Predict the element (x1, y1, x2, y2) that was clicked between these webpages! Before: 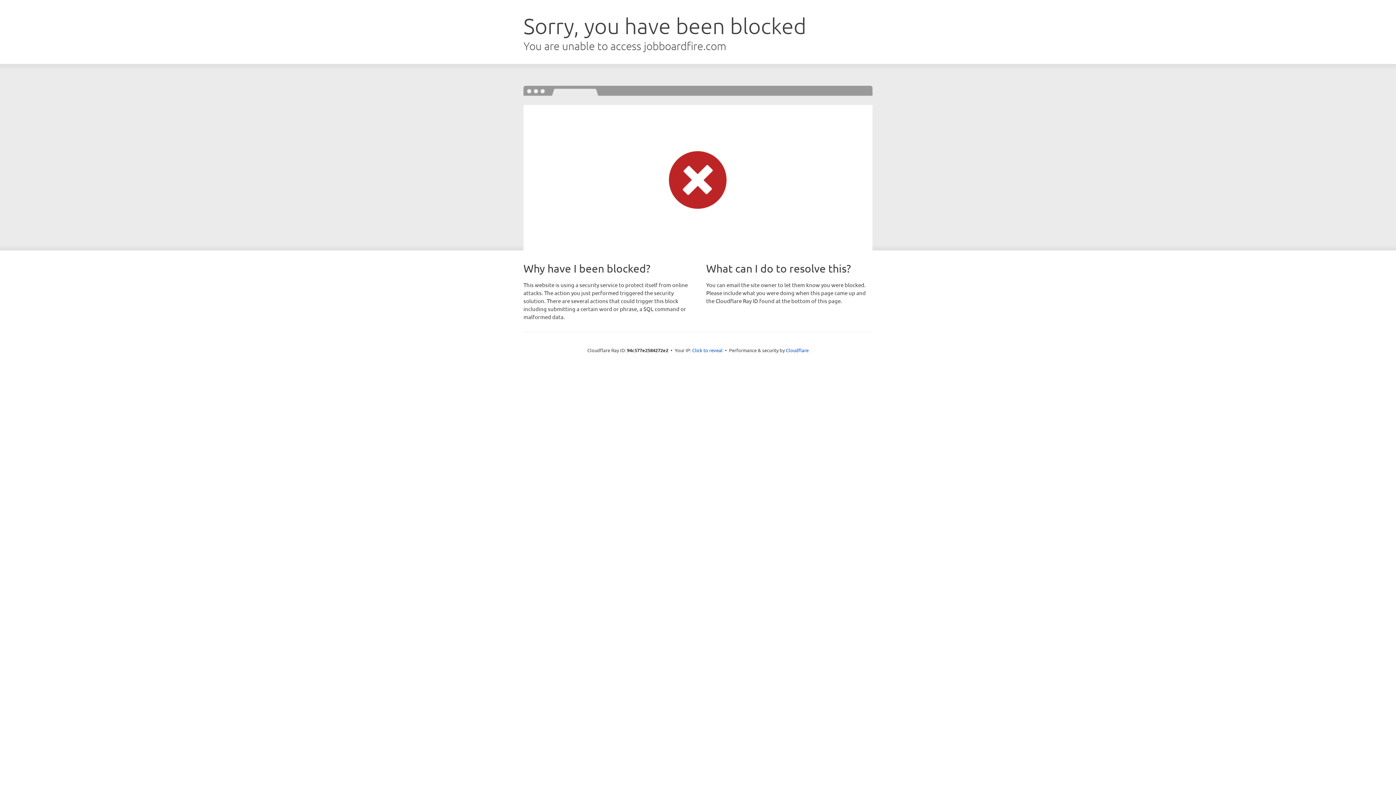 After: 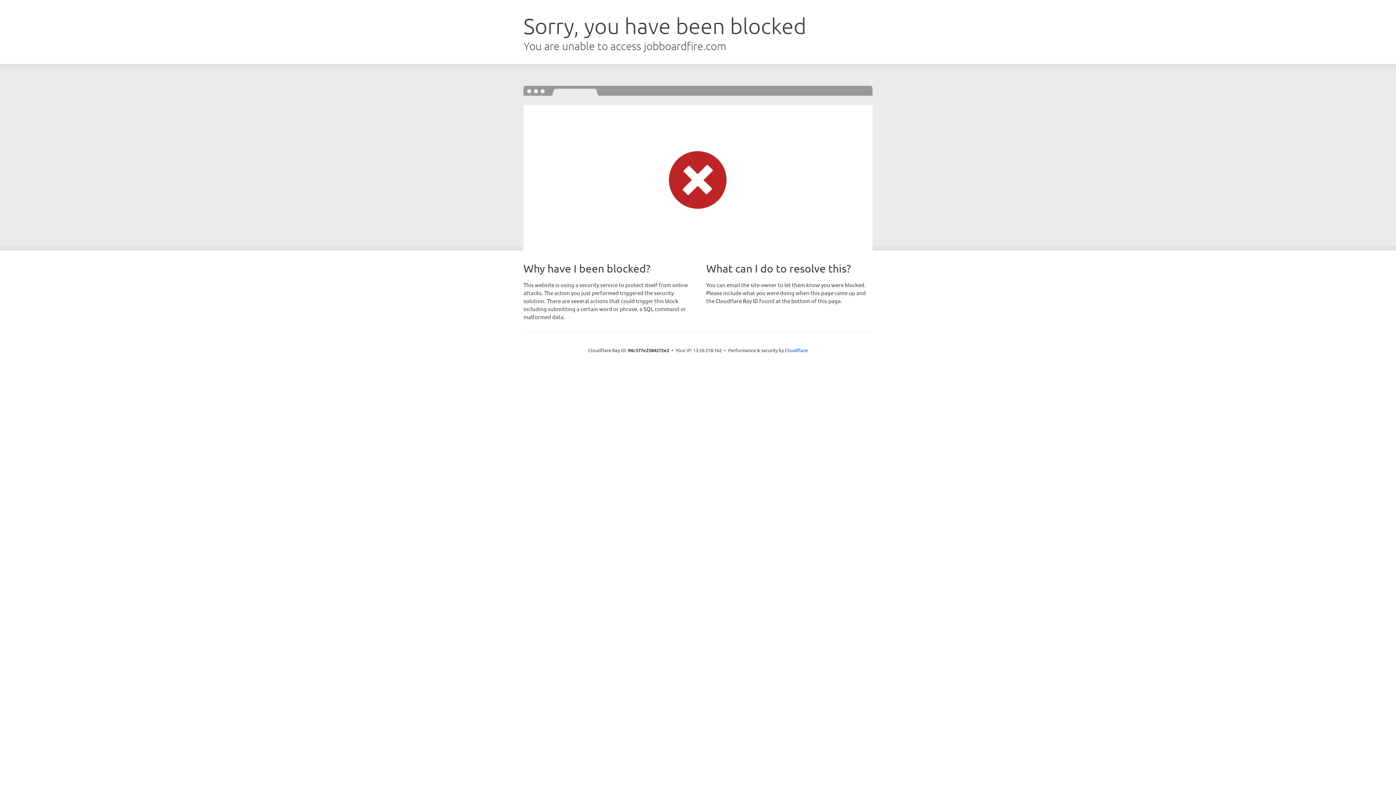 Action: label: Click to reveal bbox: (692, 346, 722, 353)